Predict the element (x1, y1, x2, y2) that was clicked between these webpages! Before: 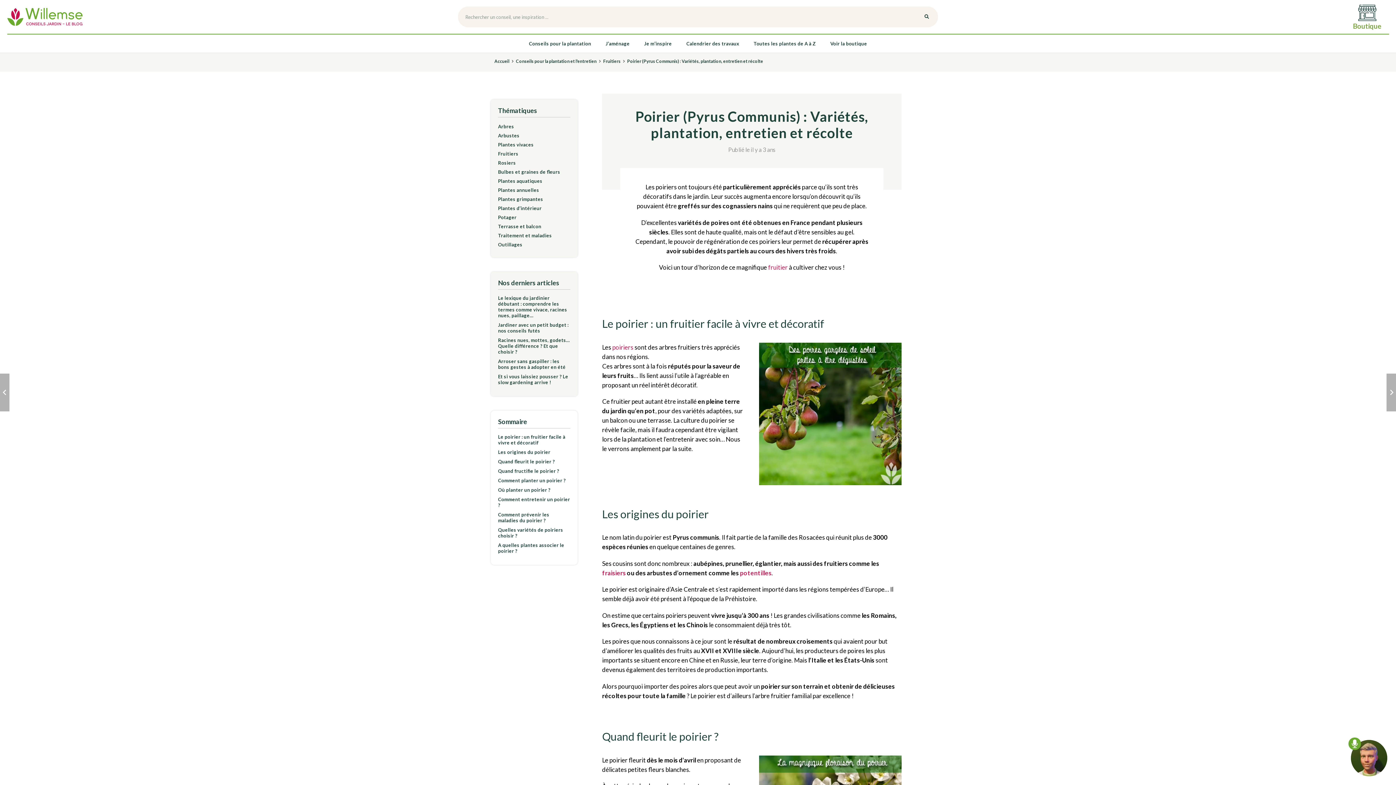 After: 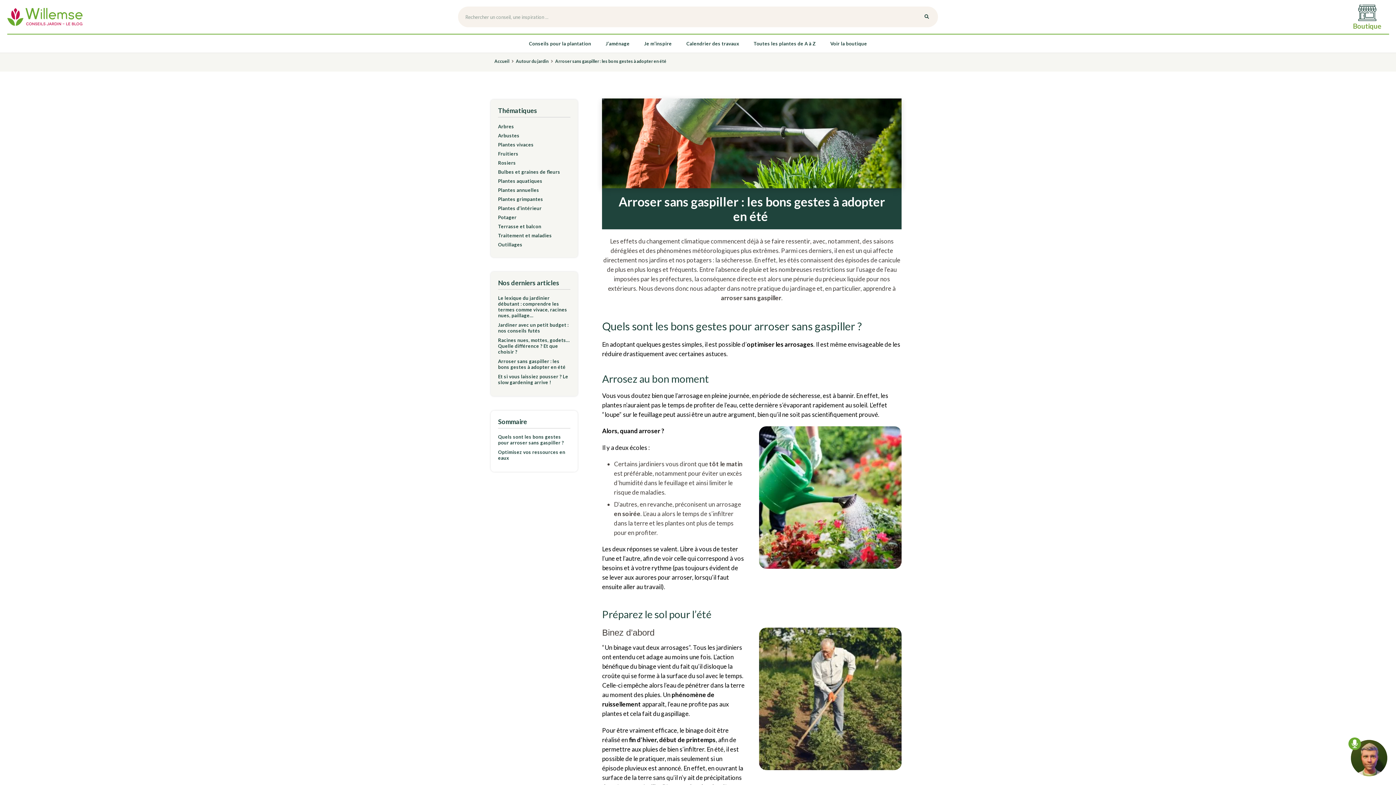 Action: label: Arroser sans gaspiller : les bons gestes à adopter en été  bbox: (498, 358, 566, 370)